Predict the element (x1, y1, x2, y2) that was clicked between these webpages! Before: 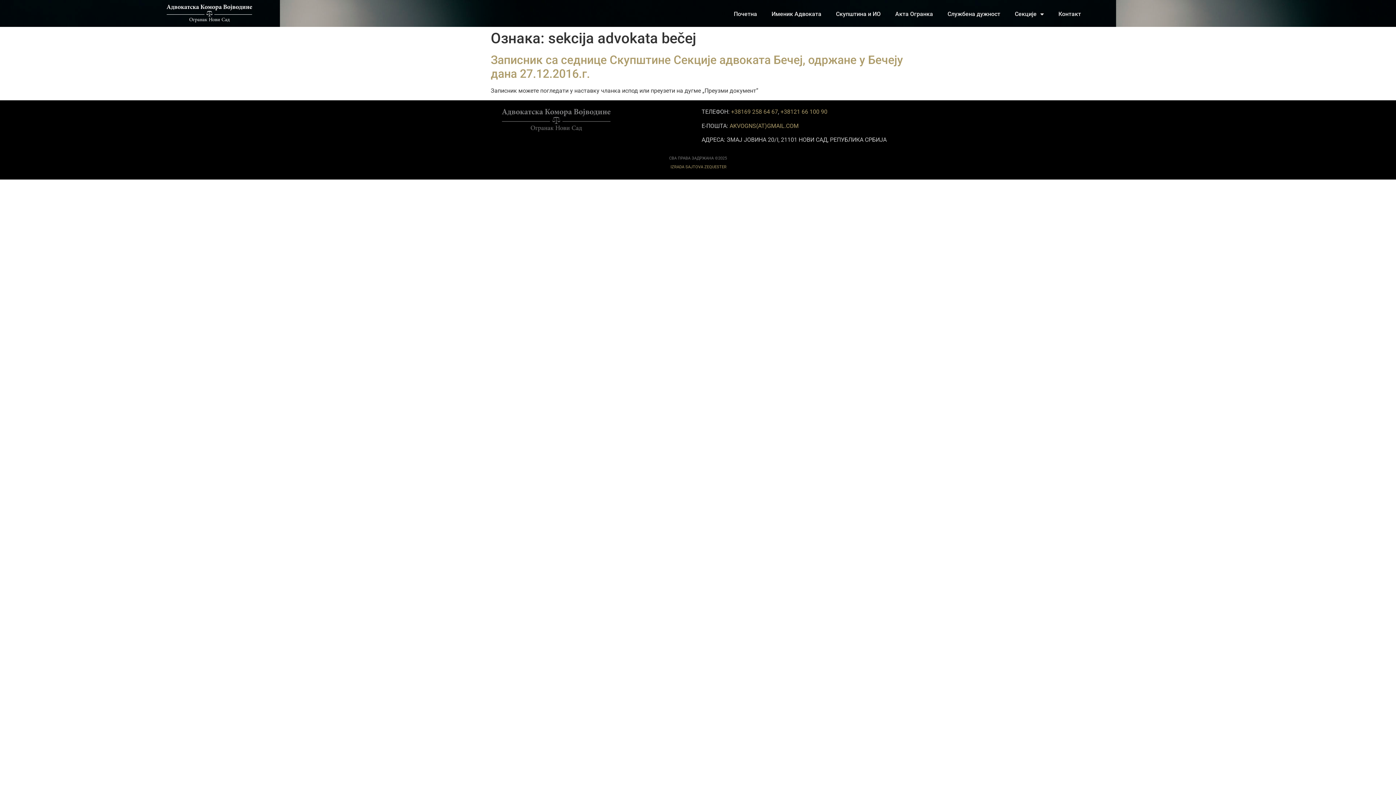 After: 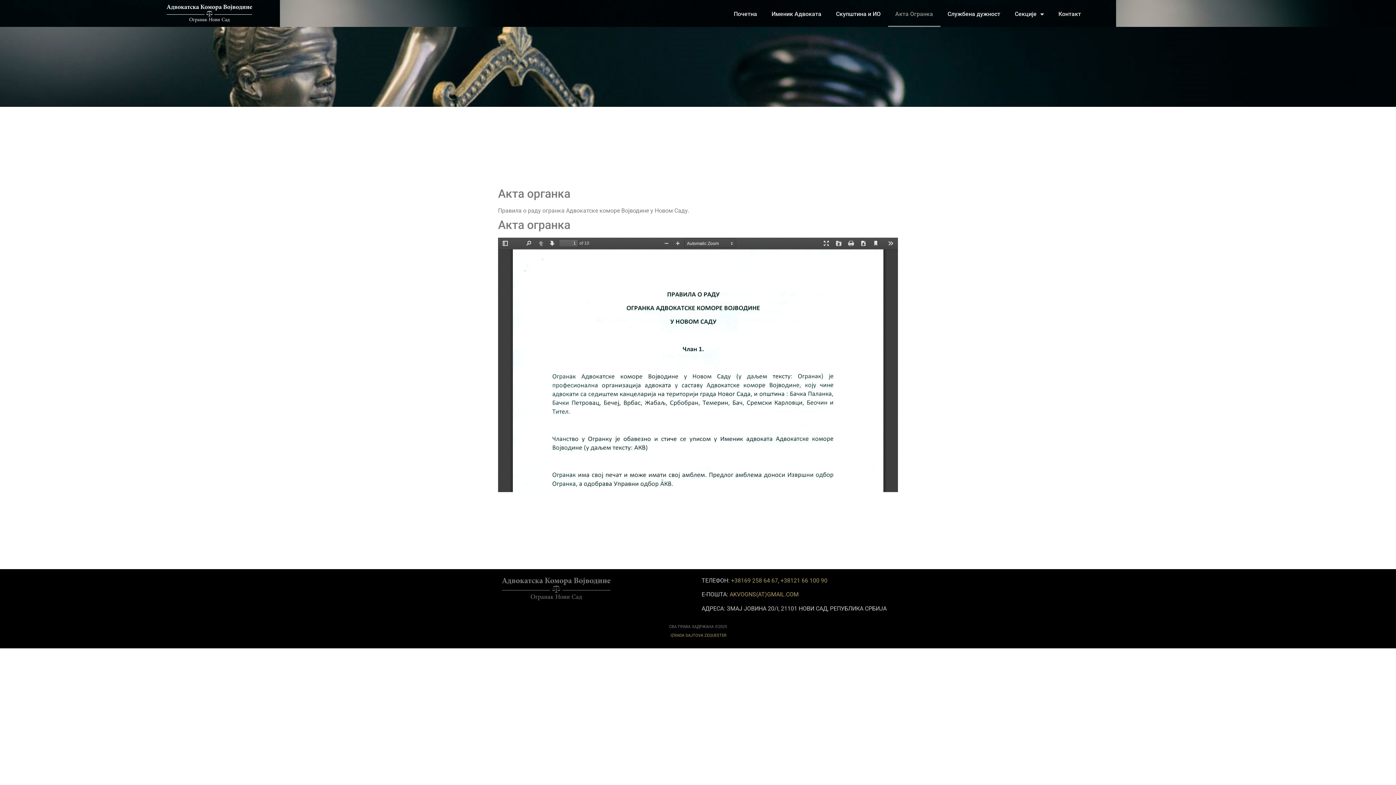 Action: label: Акта Огранка bbox: (888, 1, 940, 26)